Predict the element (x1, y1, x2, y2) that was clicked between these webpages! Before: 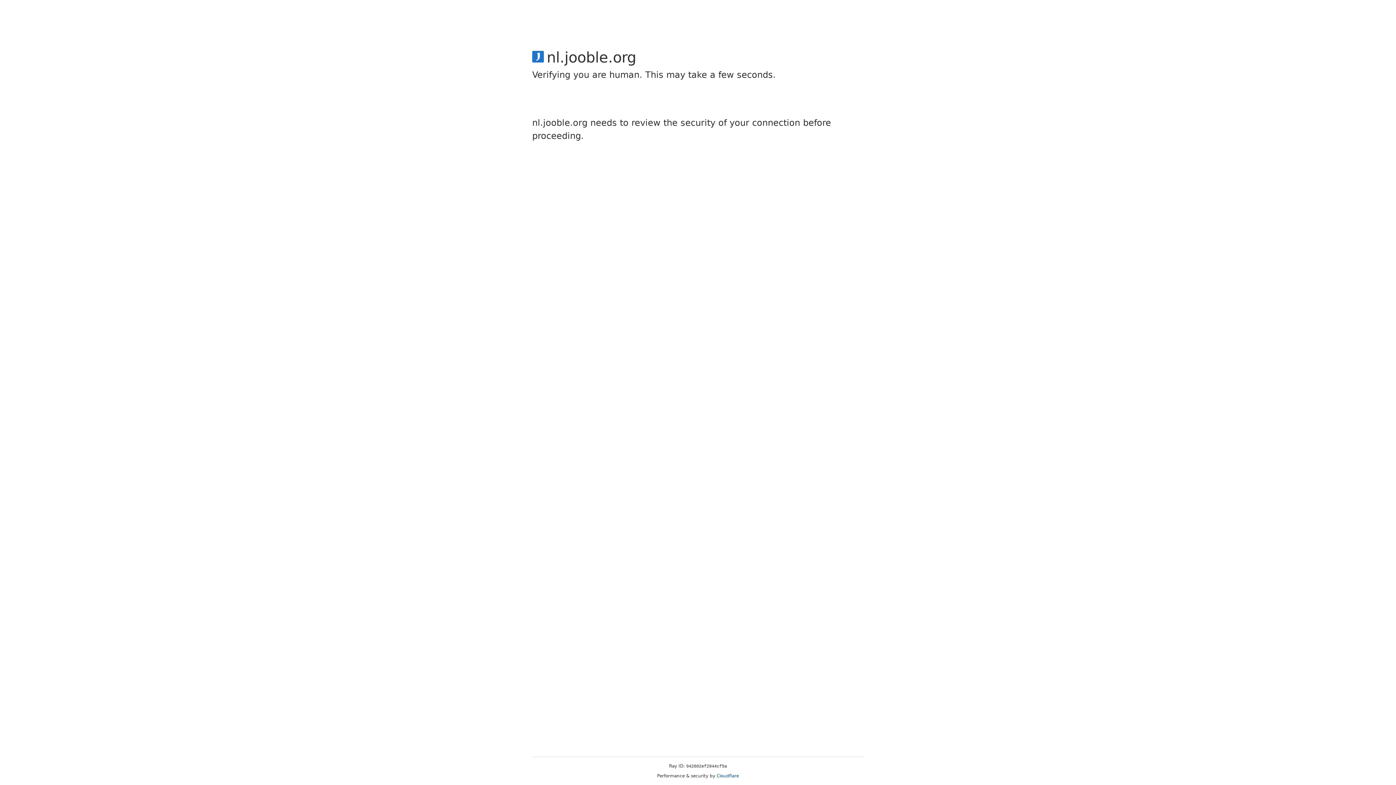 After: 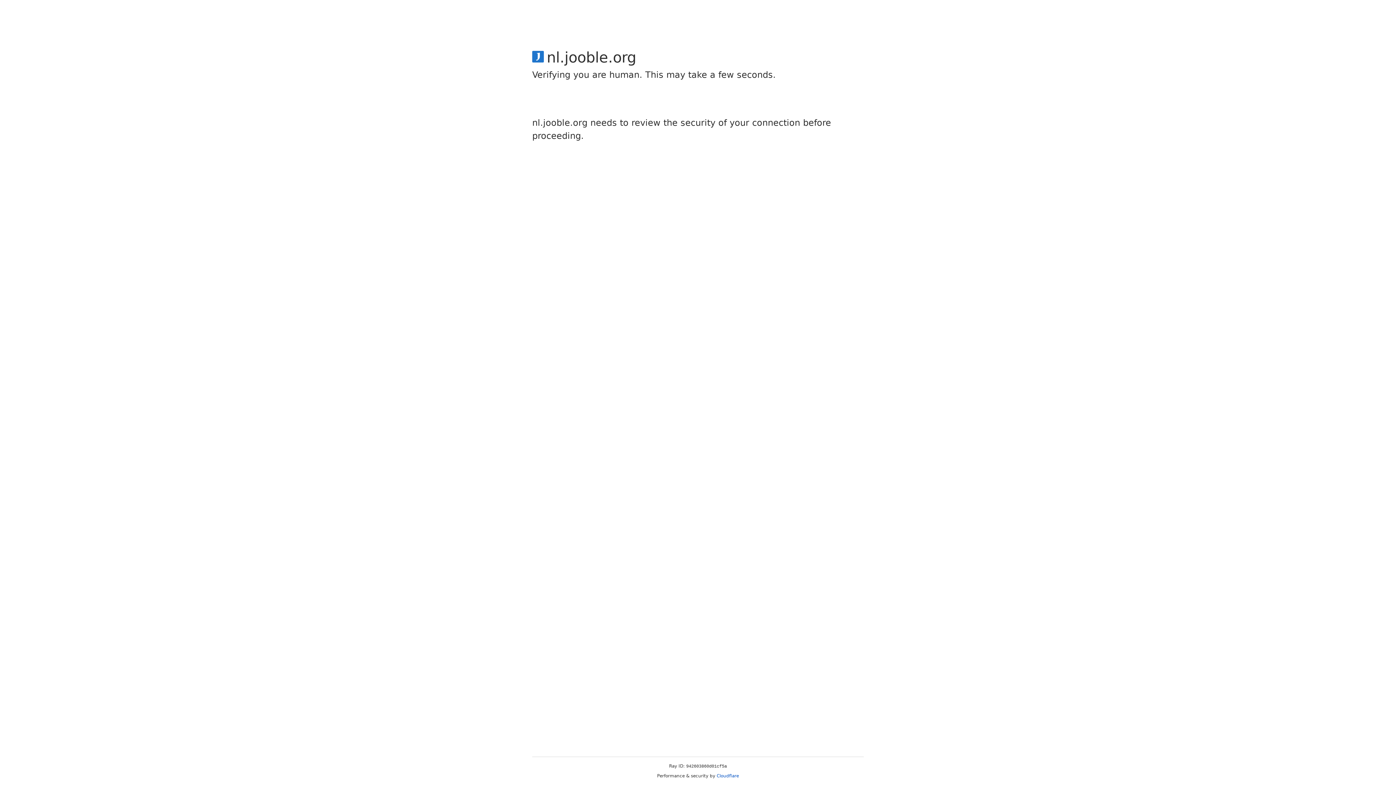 Action: label: Cloudflare bbox: (716, 773, 739, 778)